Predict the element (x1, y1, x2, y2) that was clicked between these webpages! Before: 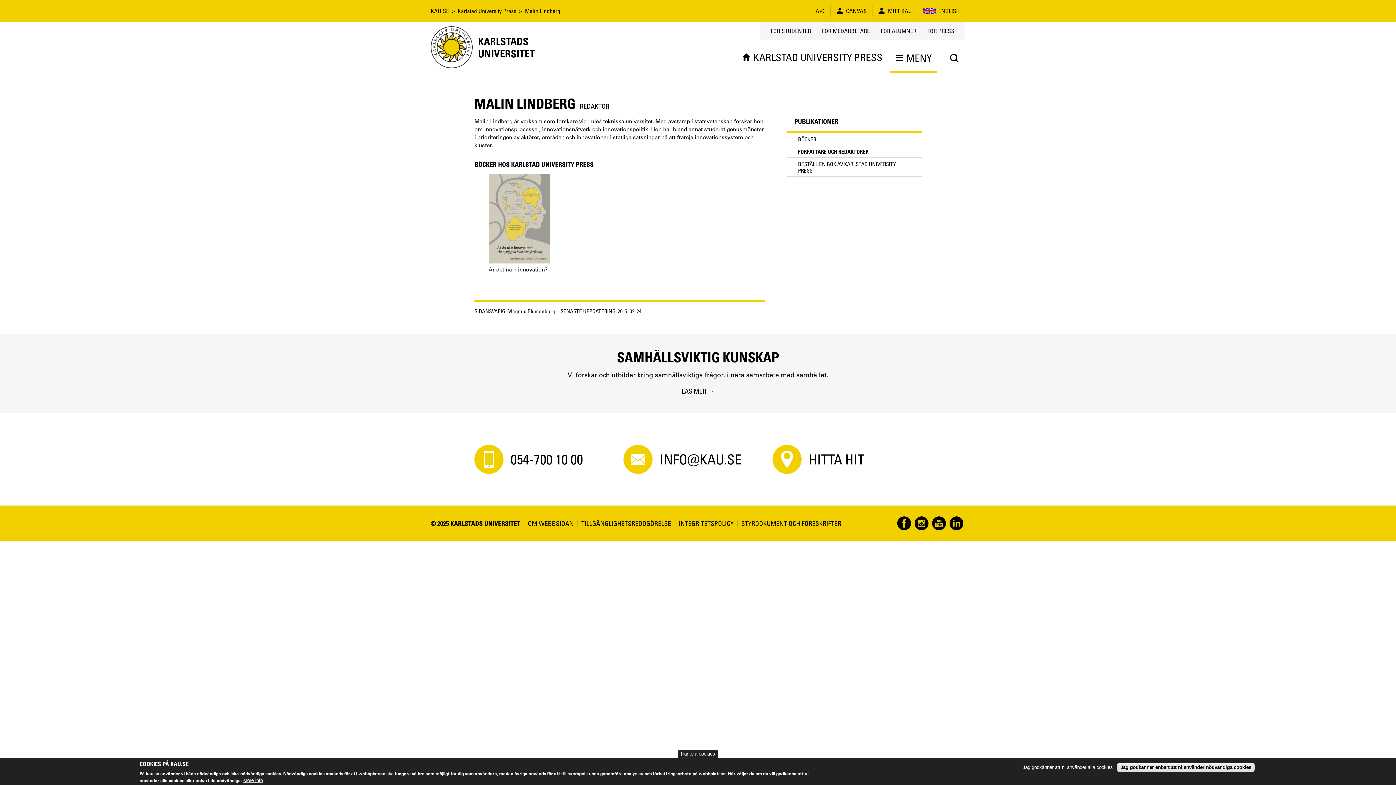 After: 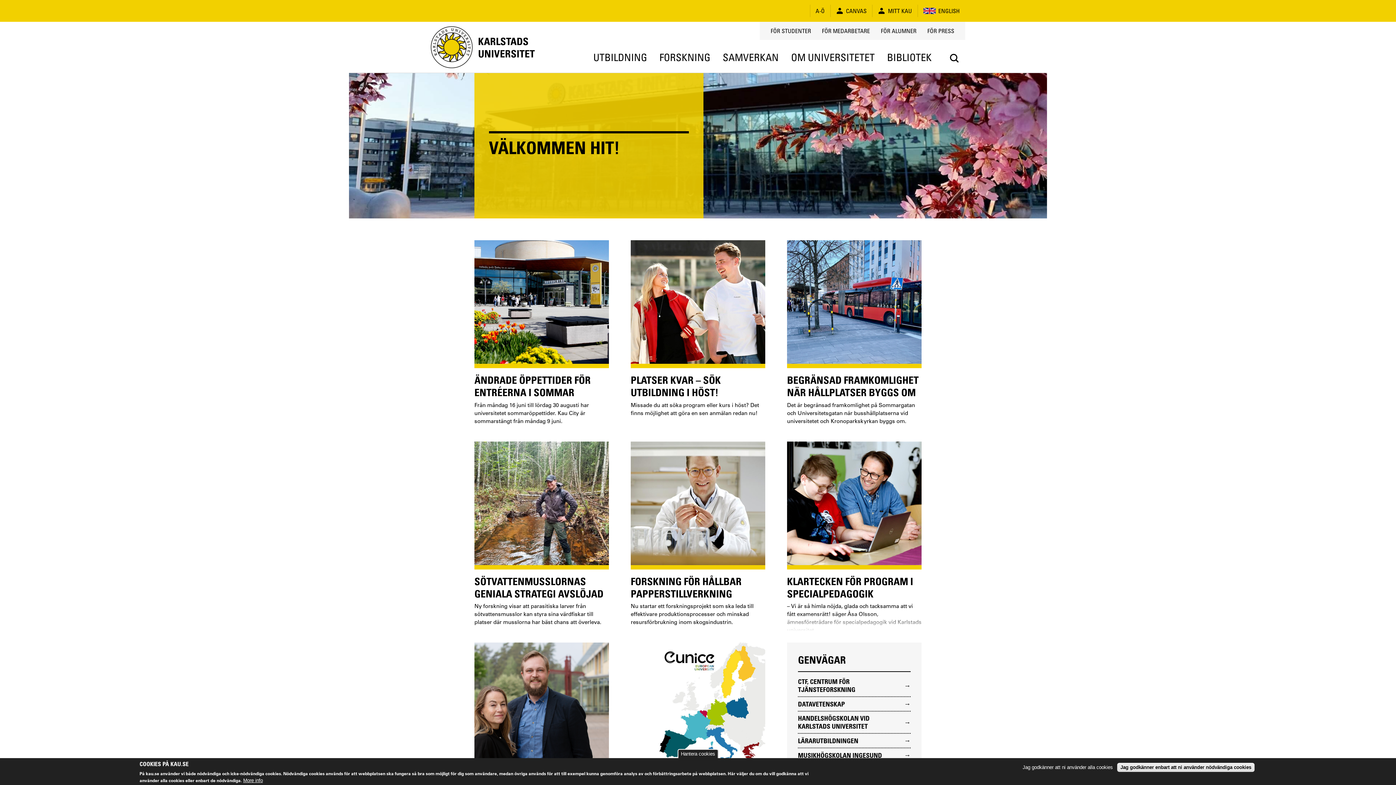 Action: bbox: (430, 7, 449, 14) label: KAU.SE